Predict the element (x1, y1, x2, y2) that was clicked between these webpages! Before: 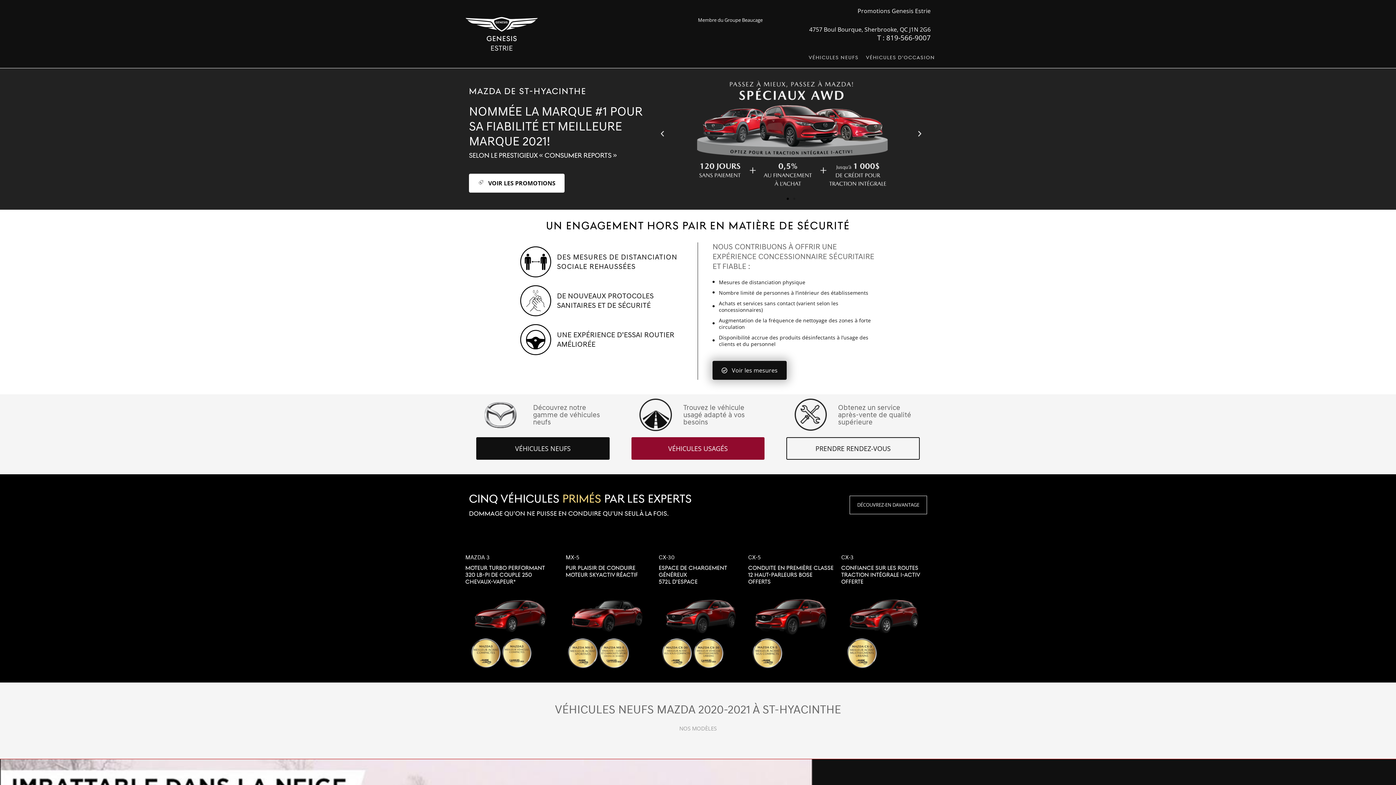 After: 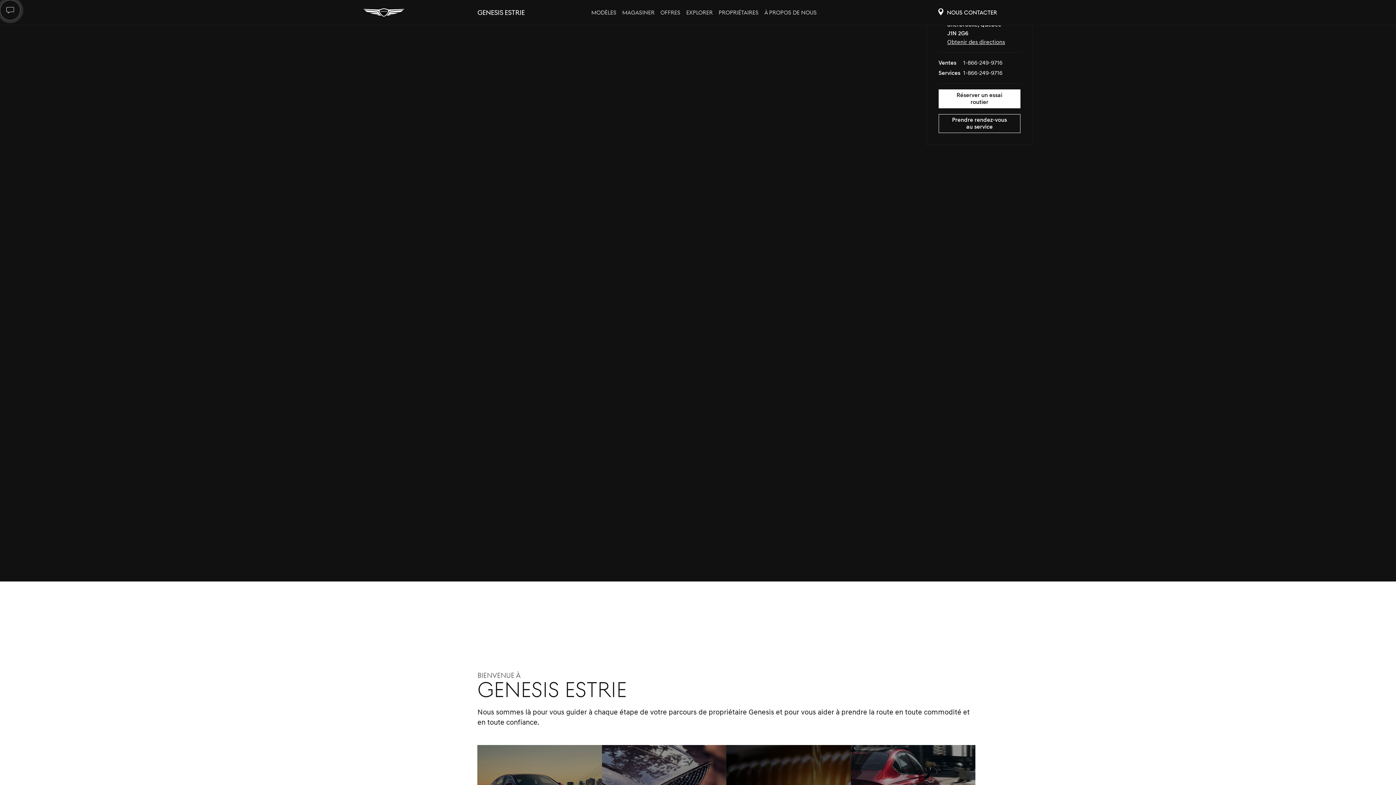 Action: label: VÉHICULES NEUFS bbox: (805, 48, 862, 66)